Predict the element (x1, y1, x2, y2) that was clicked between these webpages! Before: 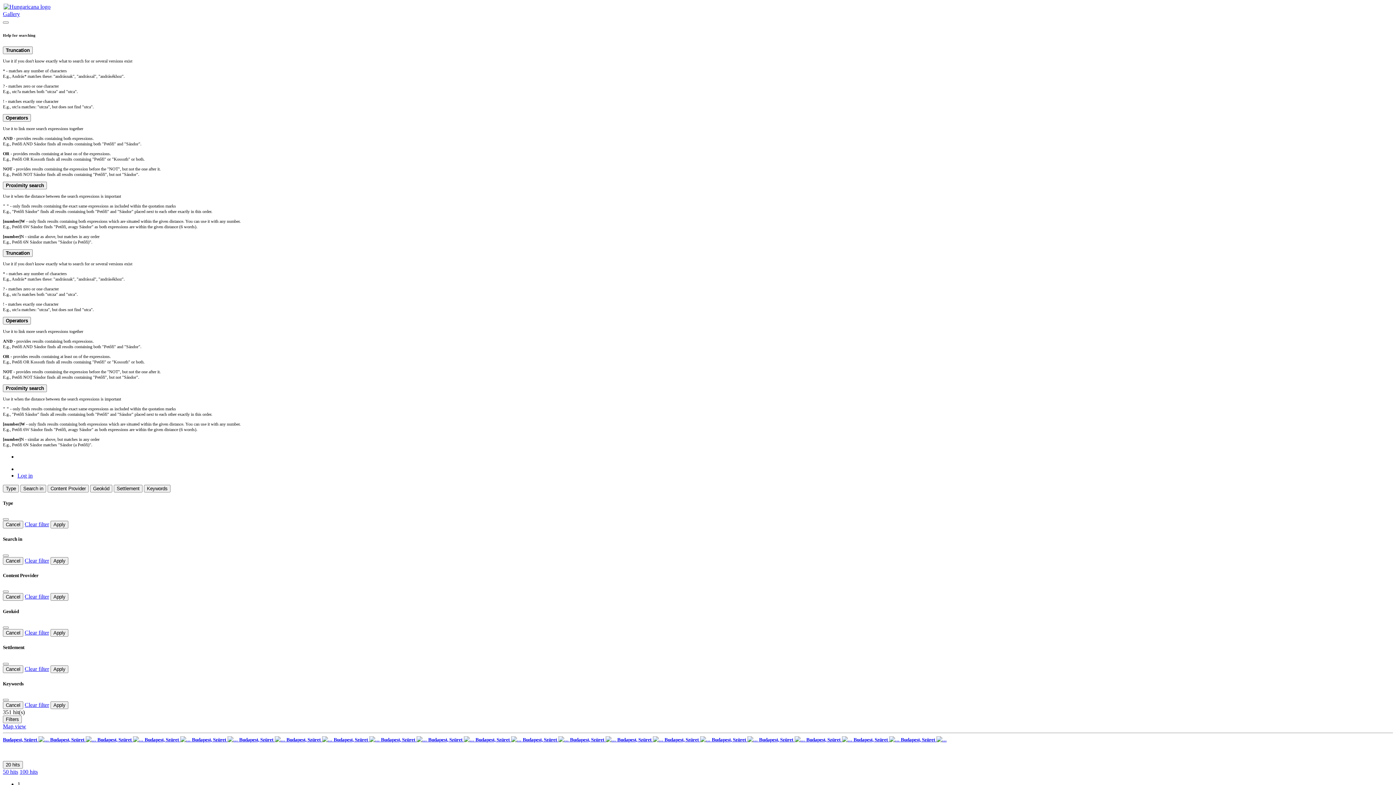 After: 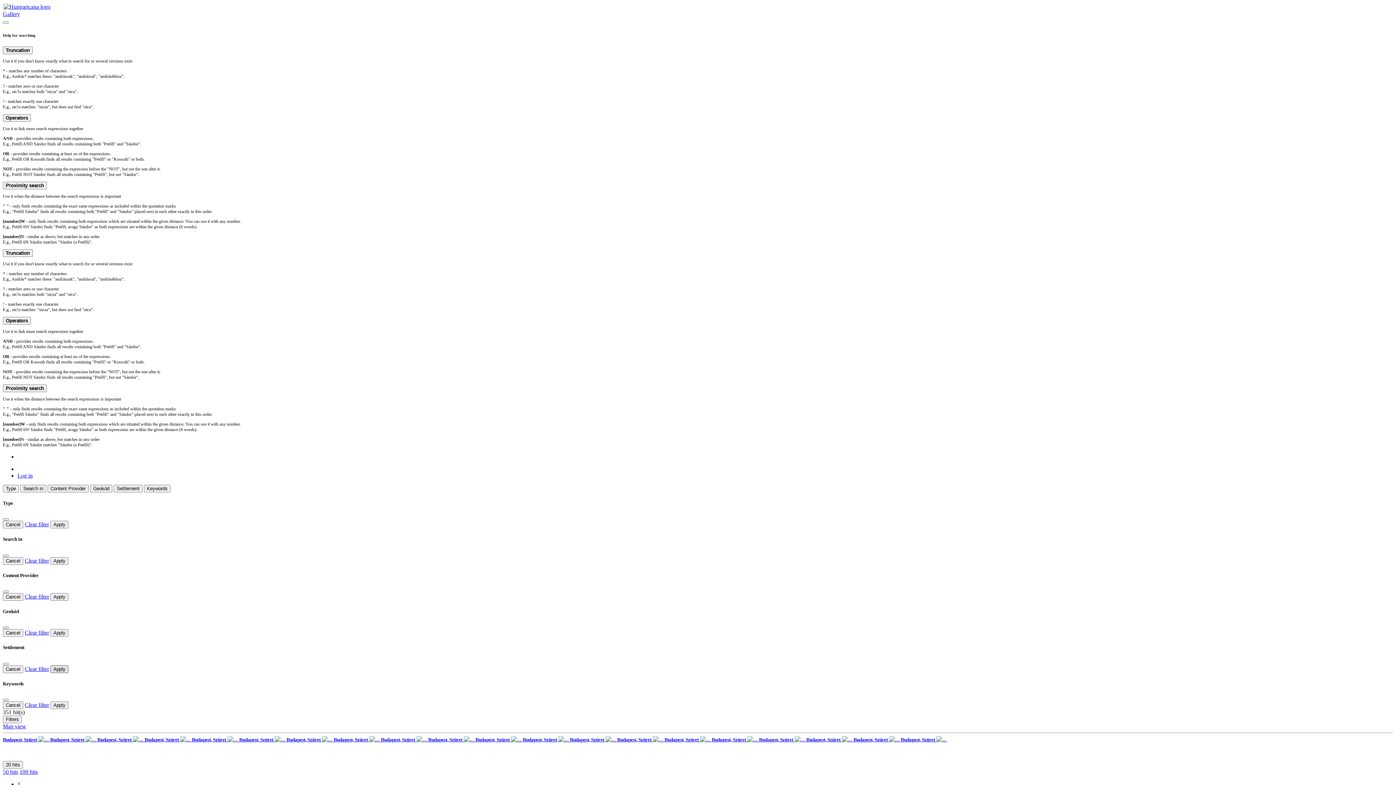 Action: bbox: (50, 665, 68, 673) label: Apply